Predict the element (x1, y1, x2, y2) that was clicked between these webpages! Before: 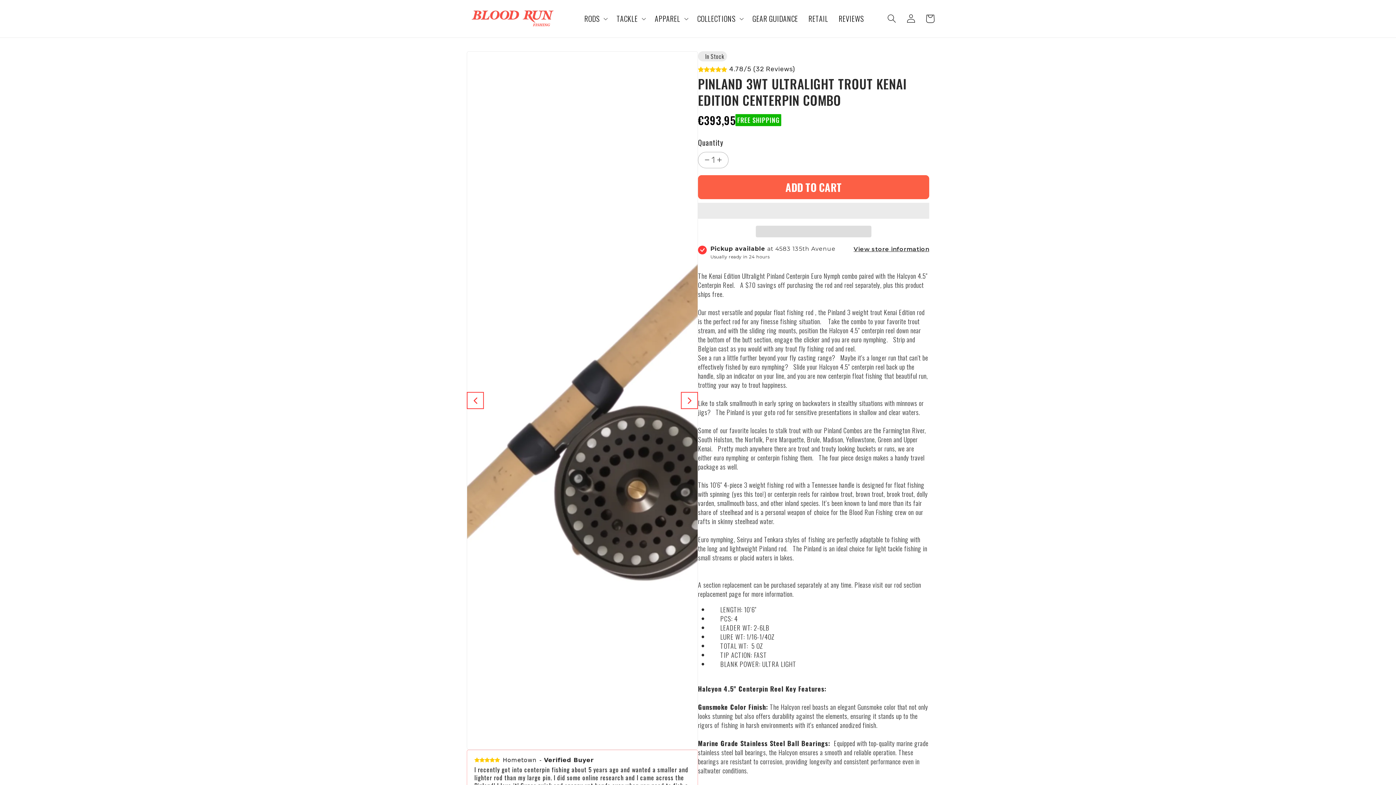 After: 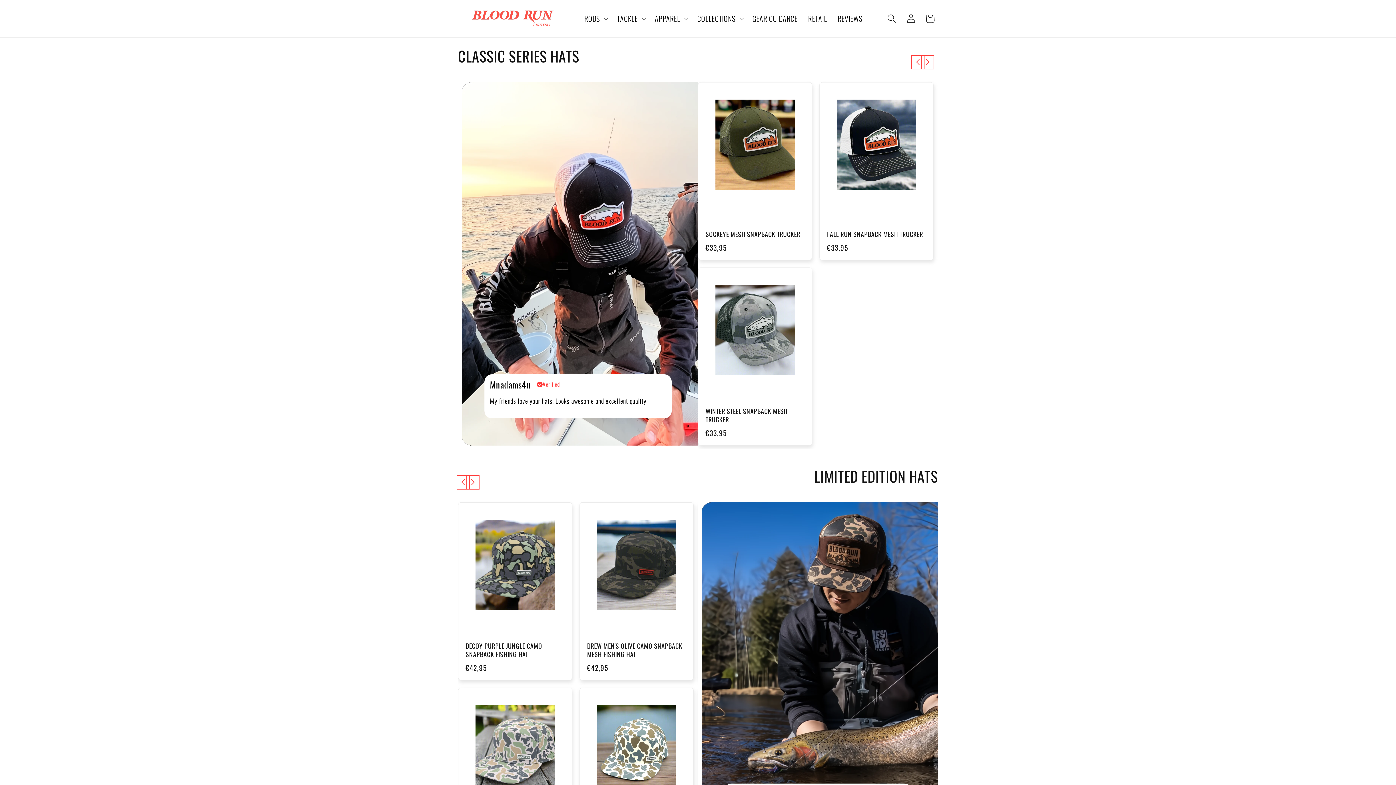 Action: label: APPAREL bbox: (654, 14, 680, 23)